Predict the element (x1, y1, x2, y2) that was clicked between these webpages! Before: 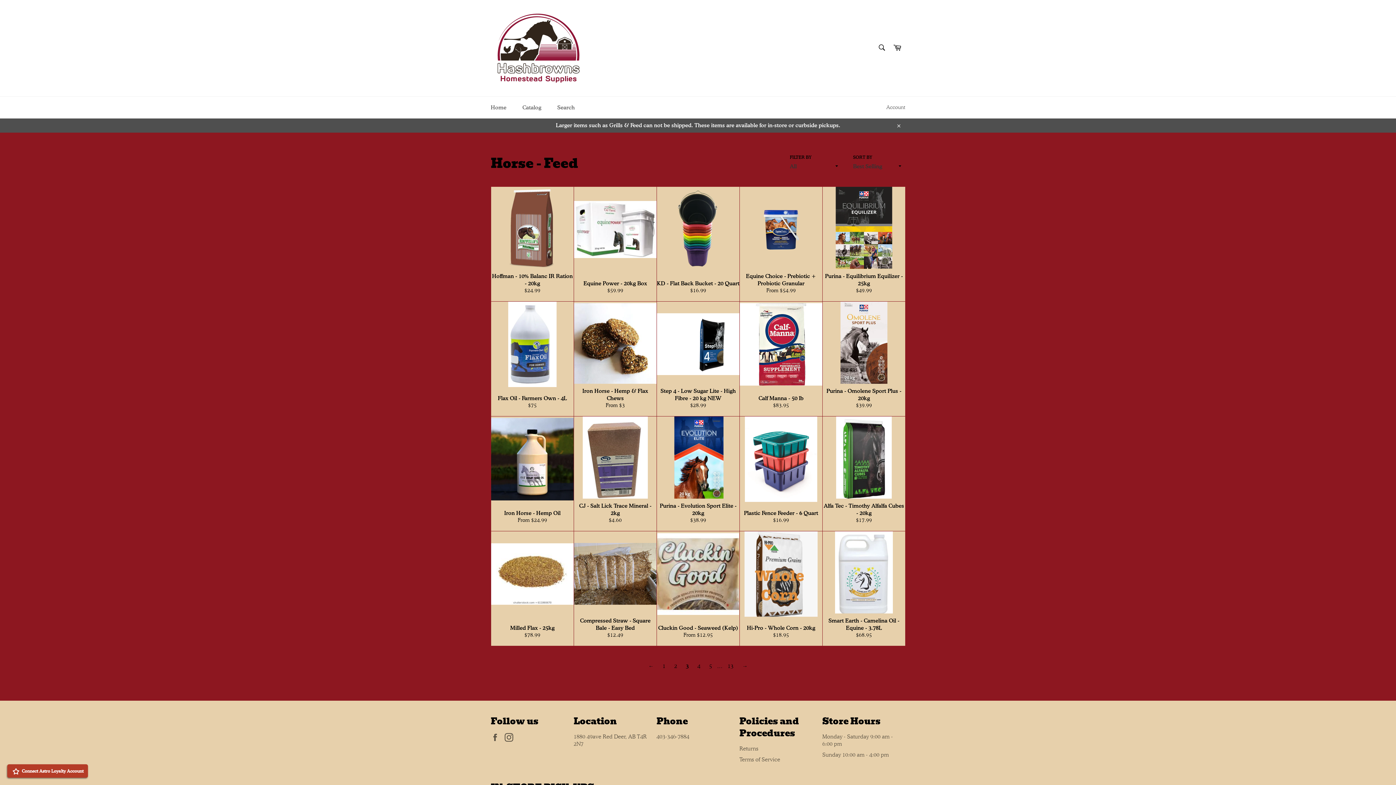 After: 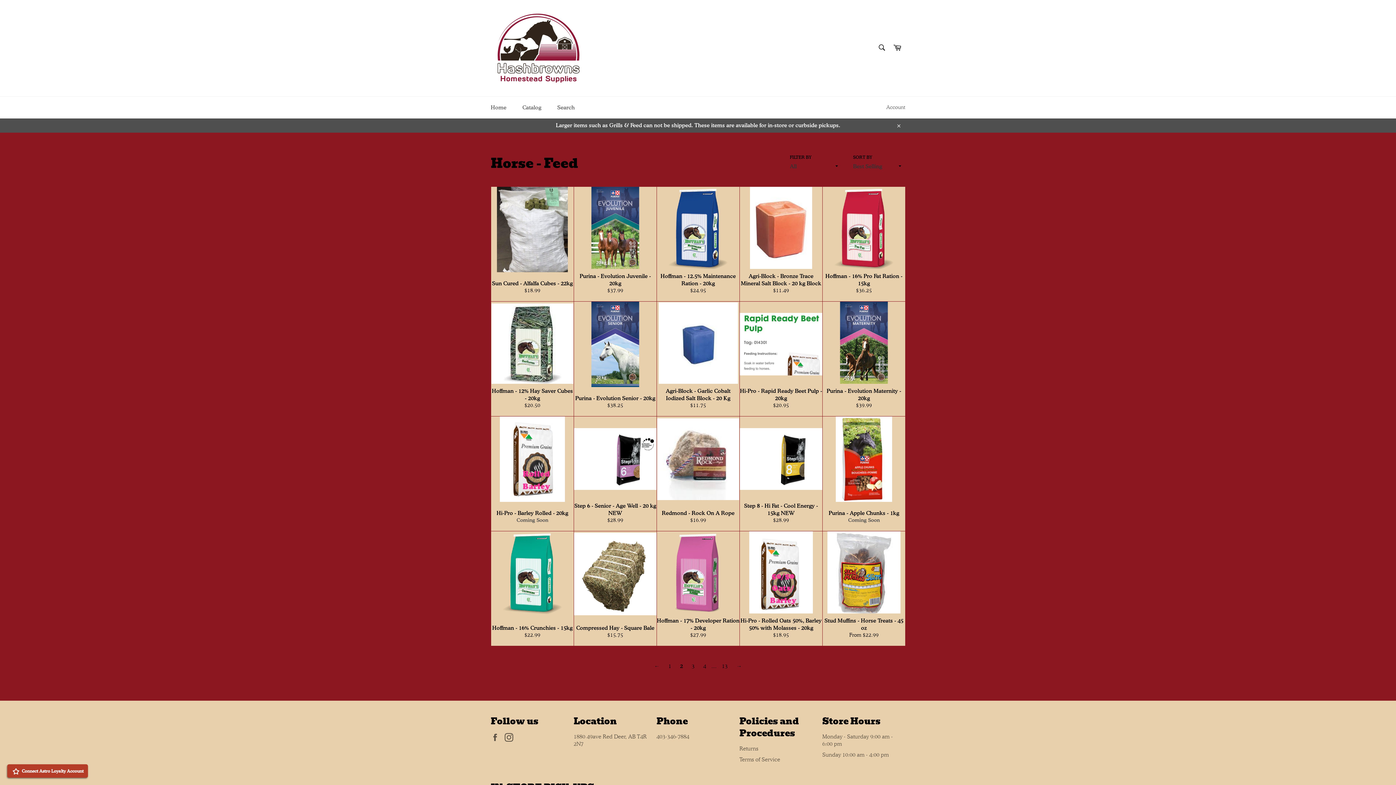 Action: label: ← bbox: (644, 661, 657, 672)